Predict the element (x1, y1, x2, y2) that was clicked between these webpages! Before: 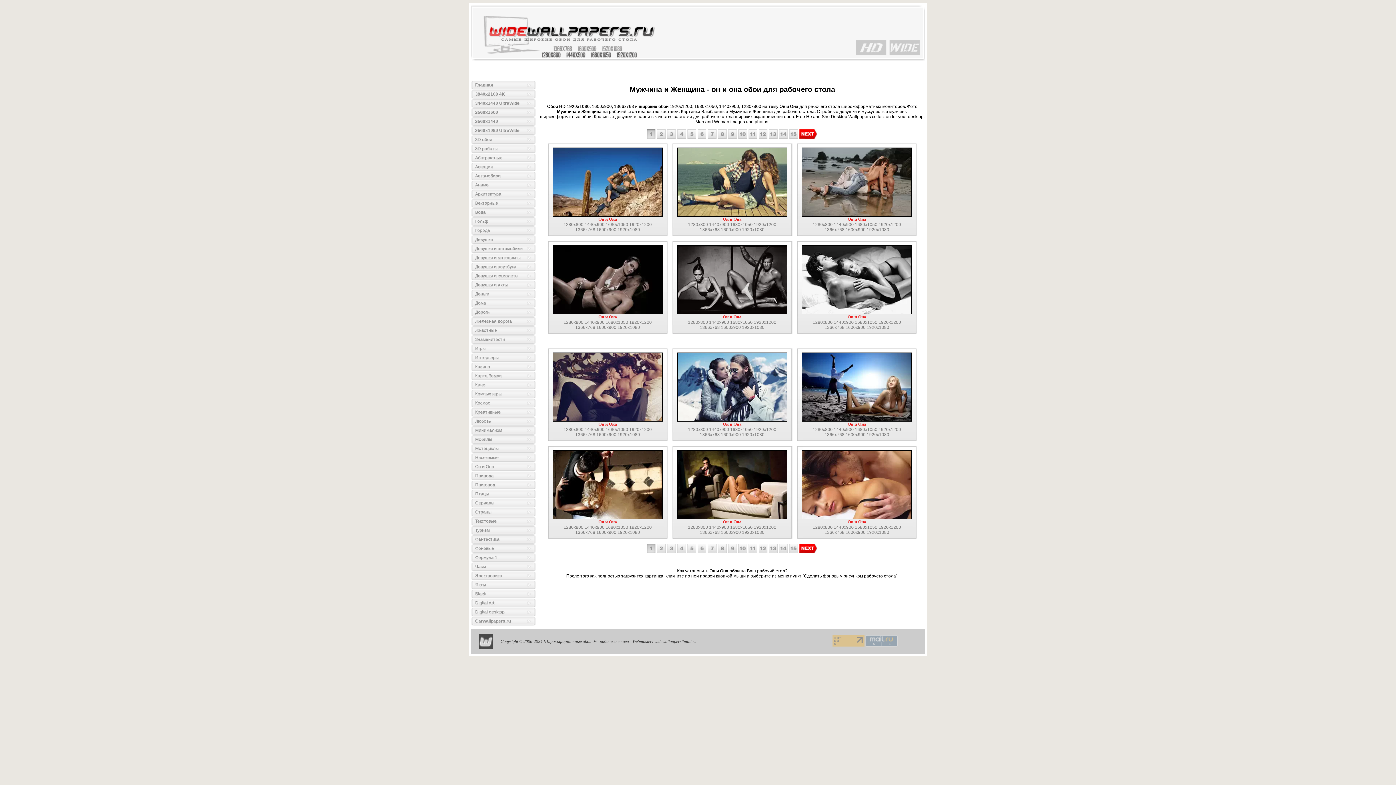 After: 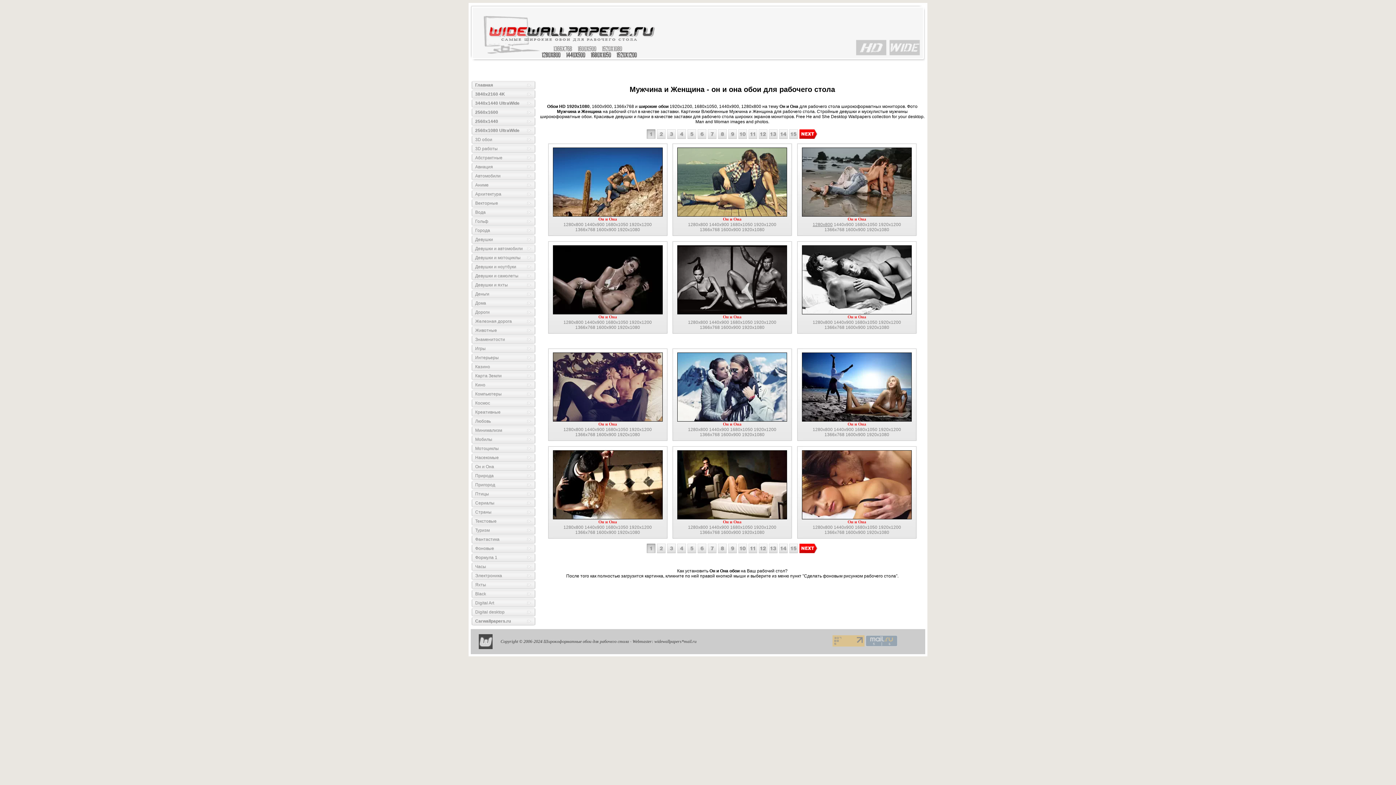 Action: bbox: (812, 222, 832, 227) label: 1280x800